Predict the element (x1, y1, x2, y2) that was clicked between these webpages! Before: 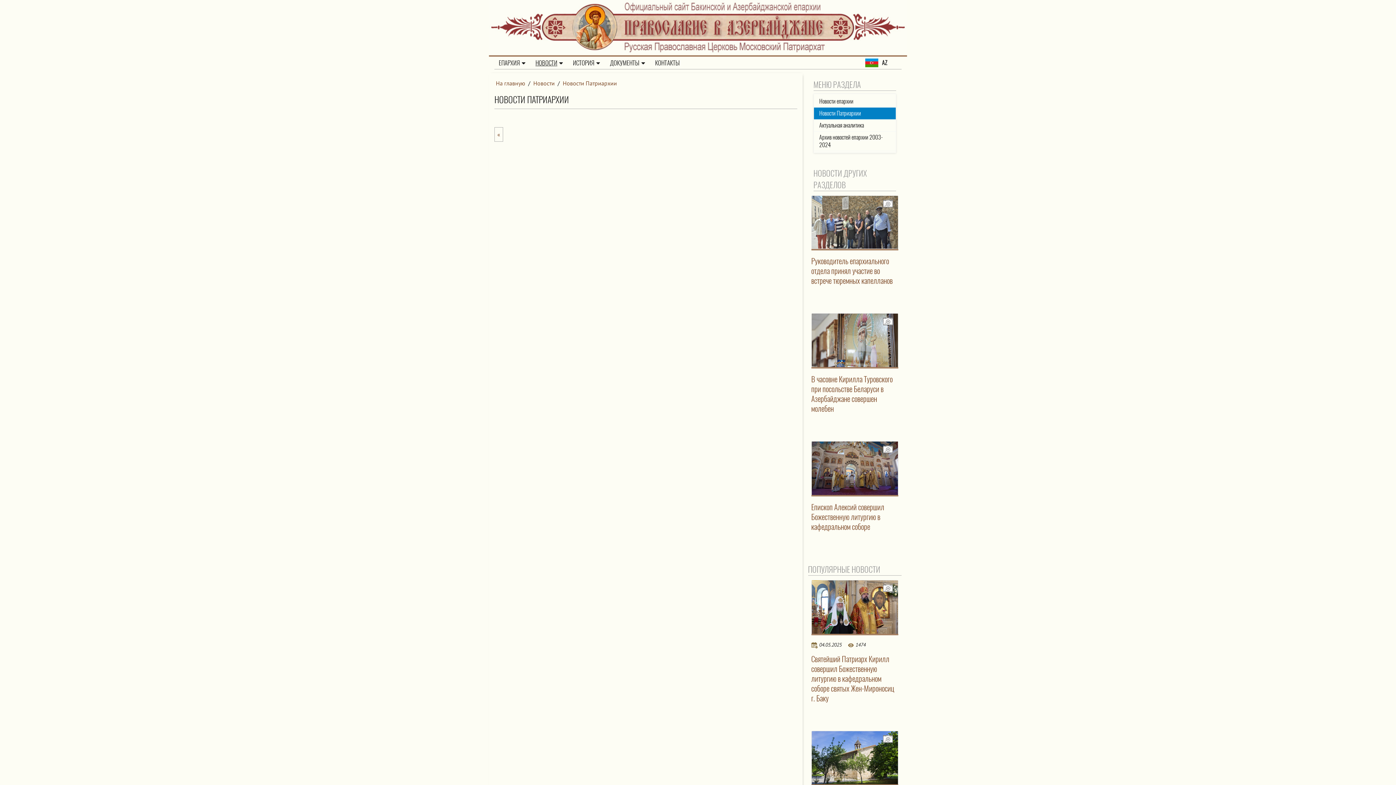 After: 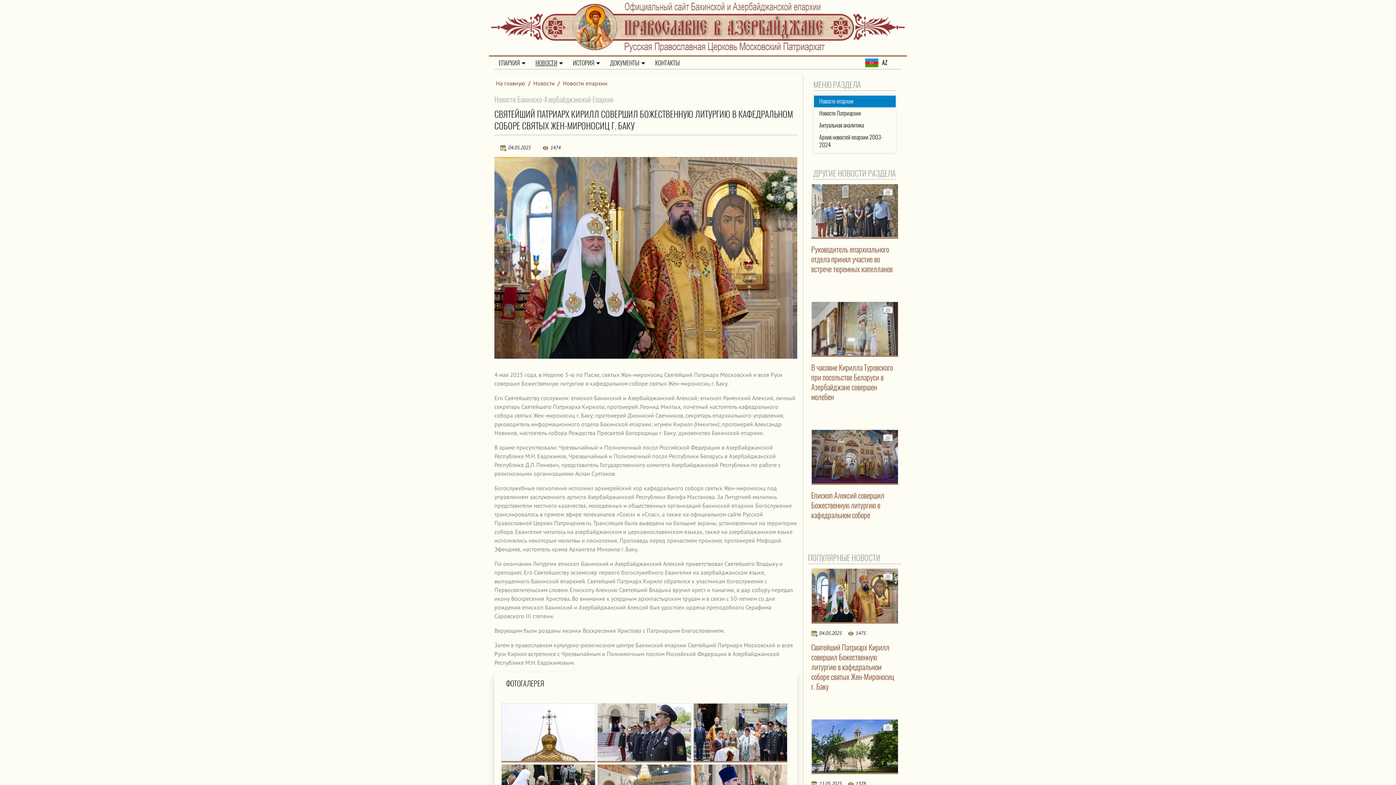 Action: bbox: (811, 654, 898, 703) label: Святейший Патриарх Кирилл совершил Божественную литургию в кафедральном соборе святых Жен-Мироносиц г. Баку